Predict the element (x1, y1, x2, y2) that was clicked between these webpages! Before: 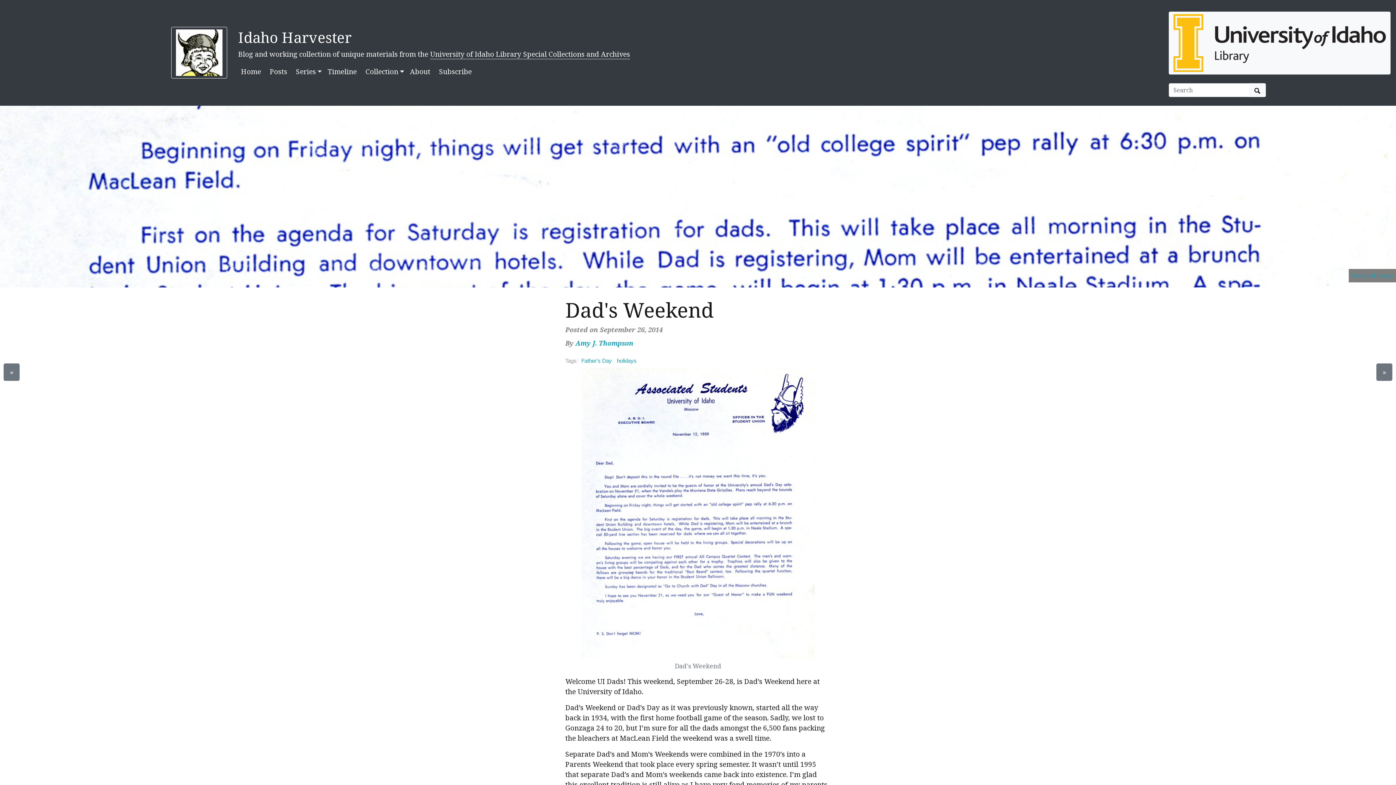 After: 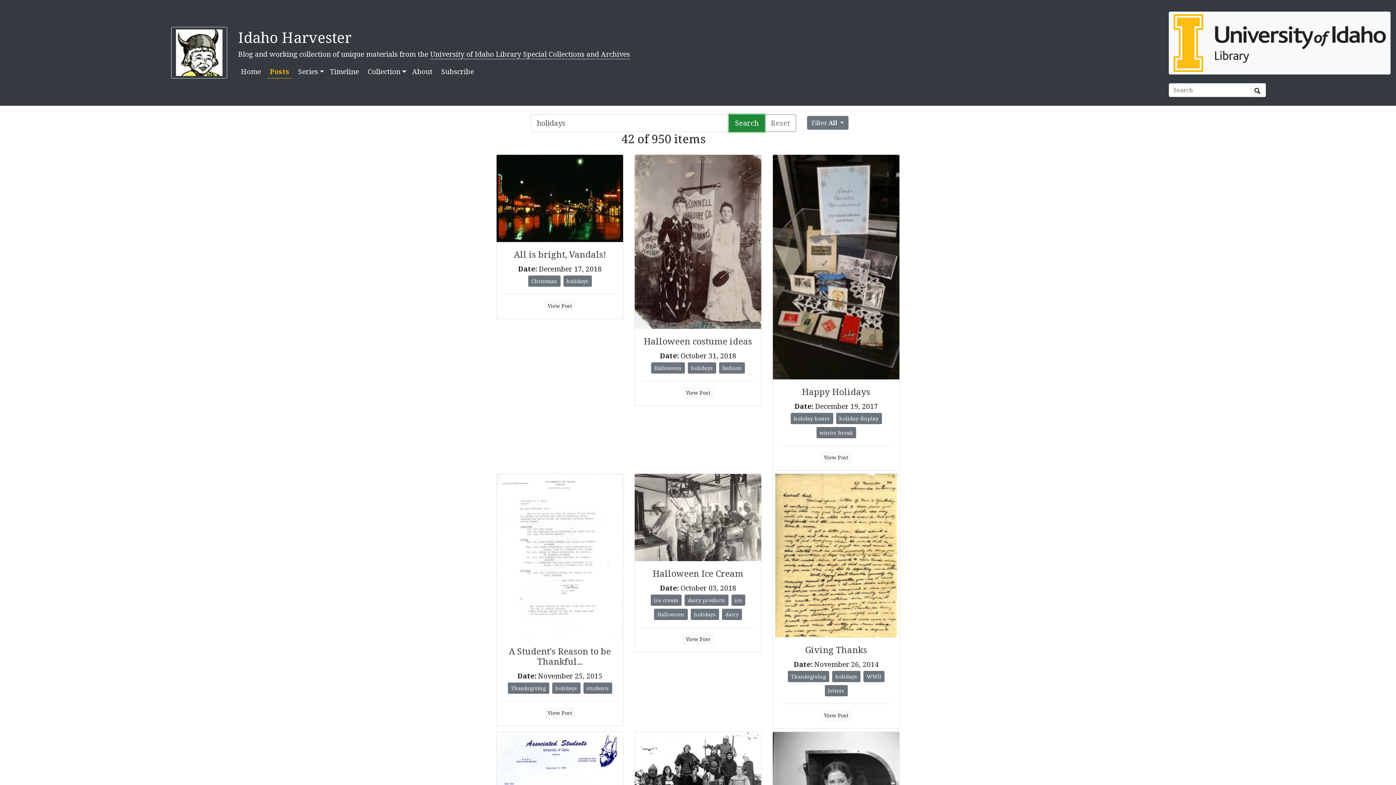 Action: bbox: (615, 357, 638, 363) label: holidays